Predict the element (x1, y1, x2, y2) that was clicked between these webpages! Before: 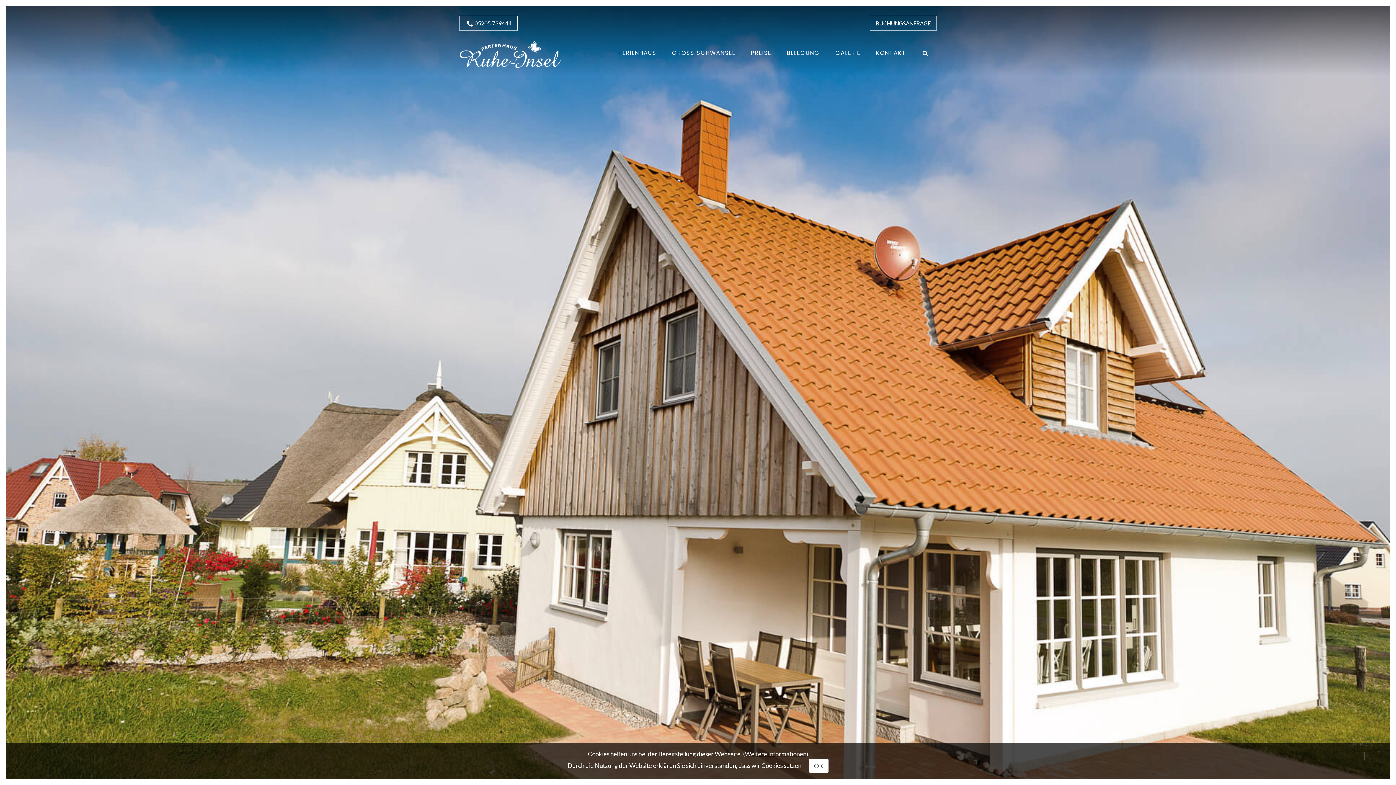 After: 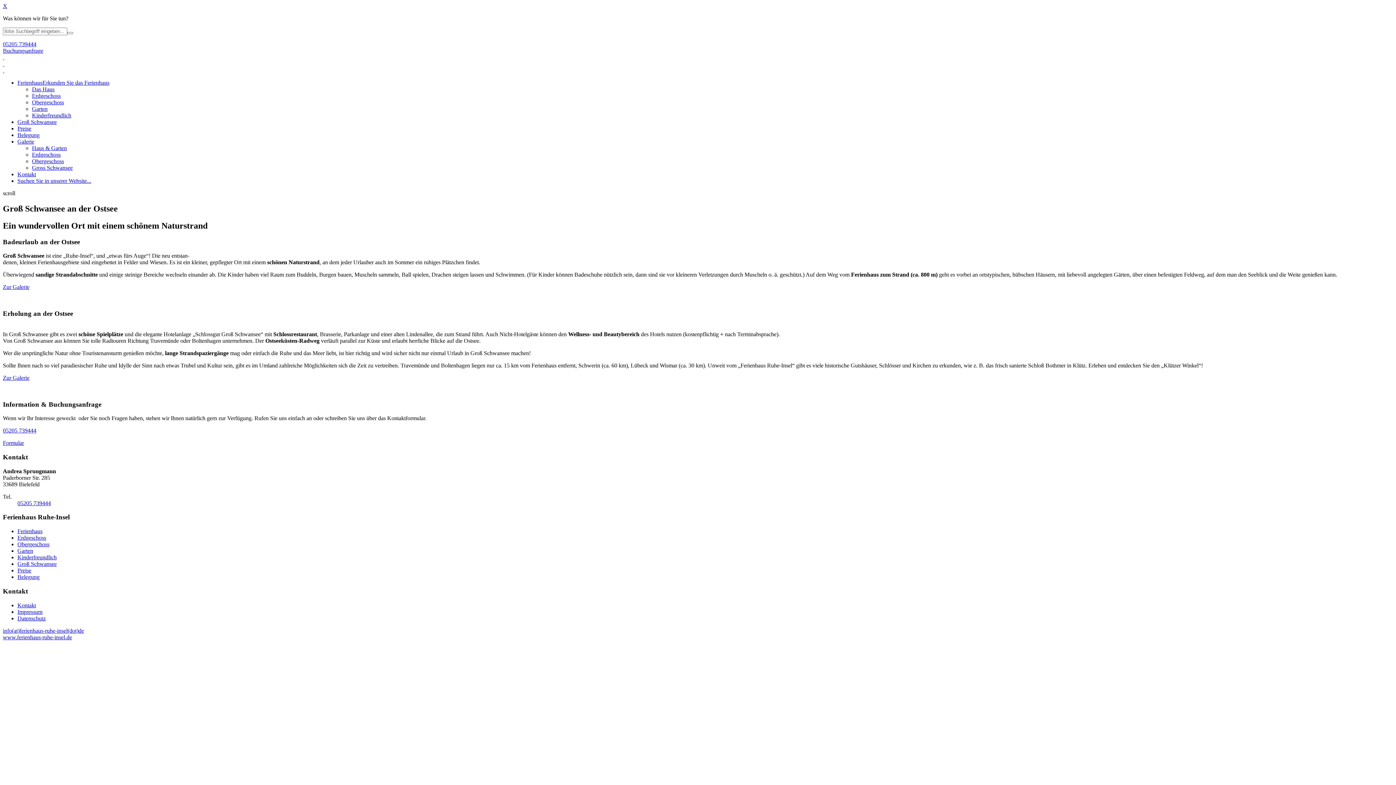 Action: bbox: (664, 40, 743, 65) label: GROSS SCHWANSEE